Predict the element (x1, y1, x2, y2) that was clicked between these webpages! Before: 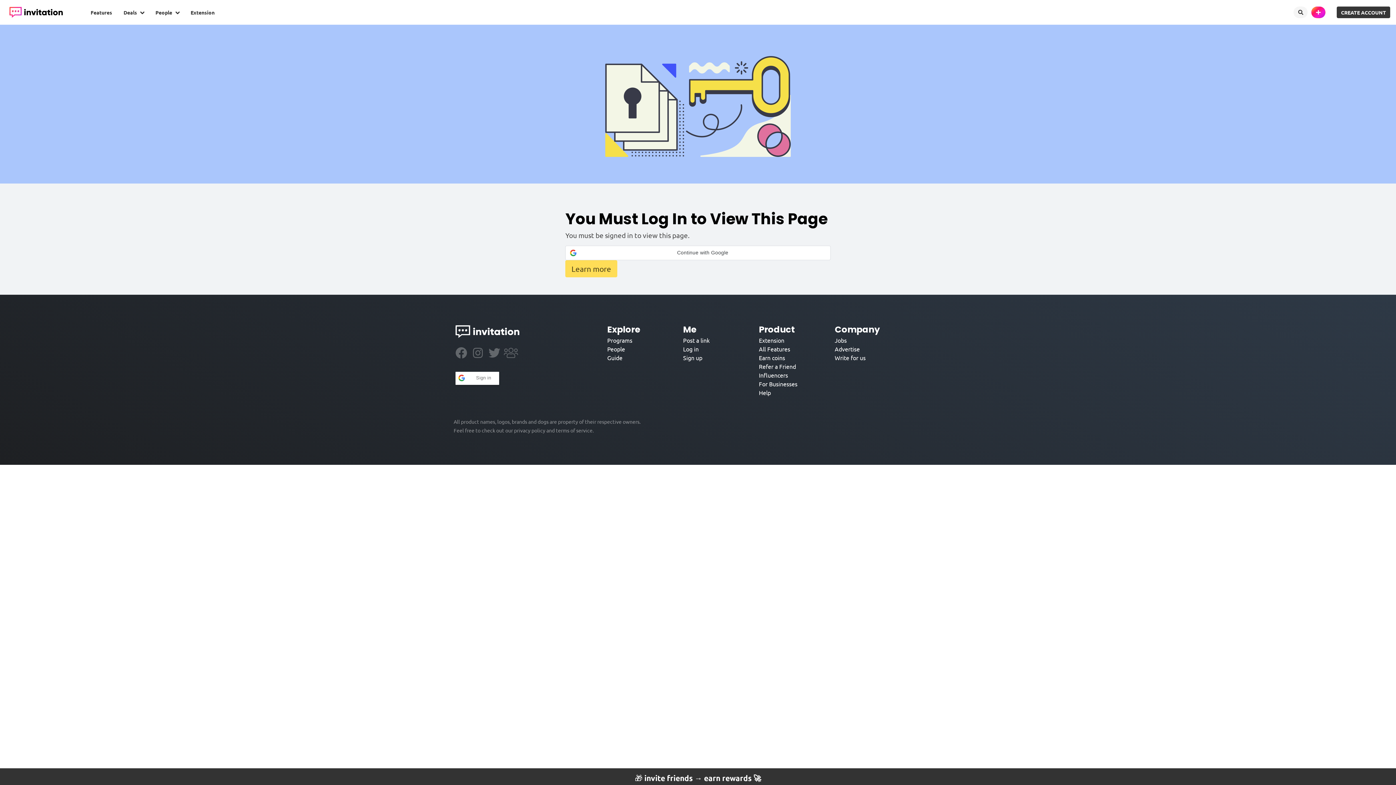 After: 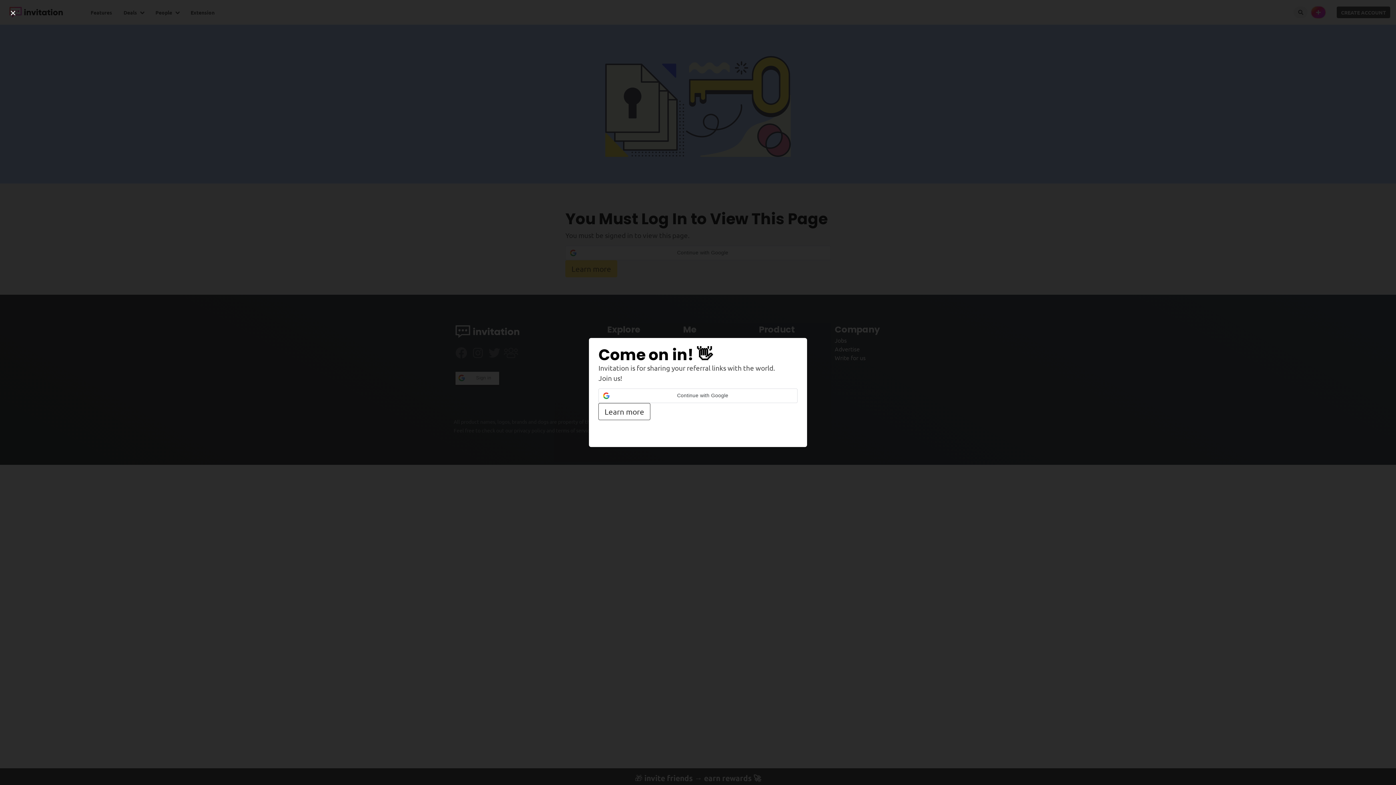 Action: bbox: (1311, 6, 1325, 18)